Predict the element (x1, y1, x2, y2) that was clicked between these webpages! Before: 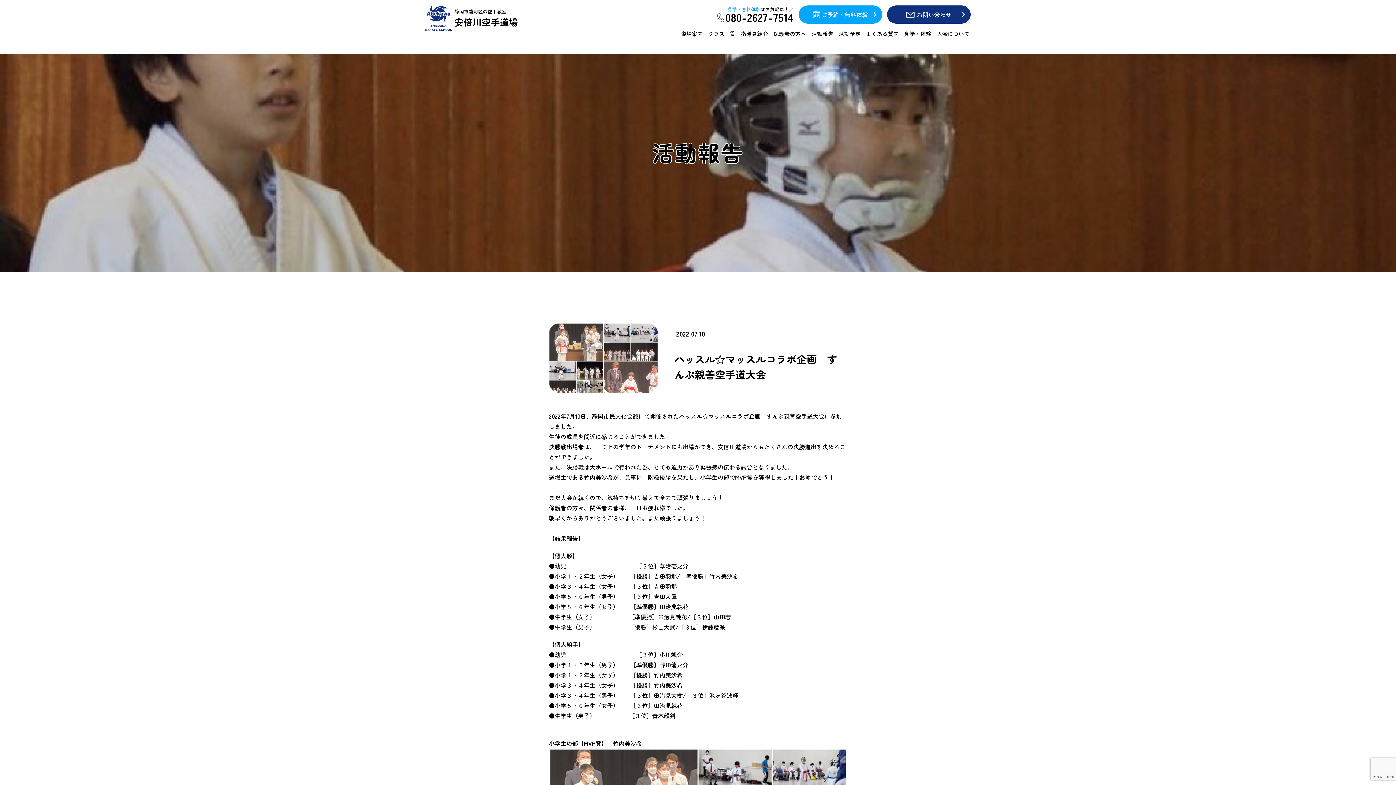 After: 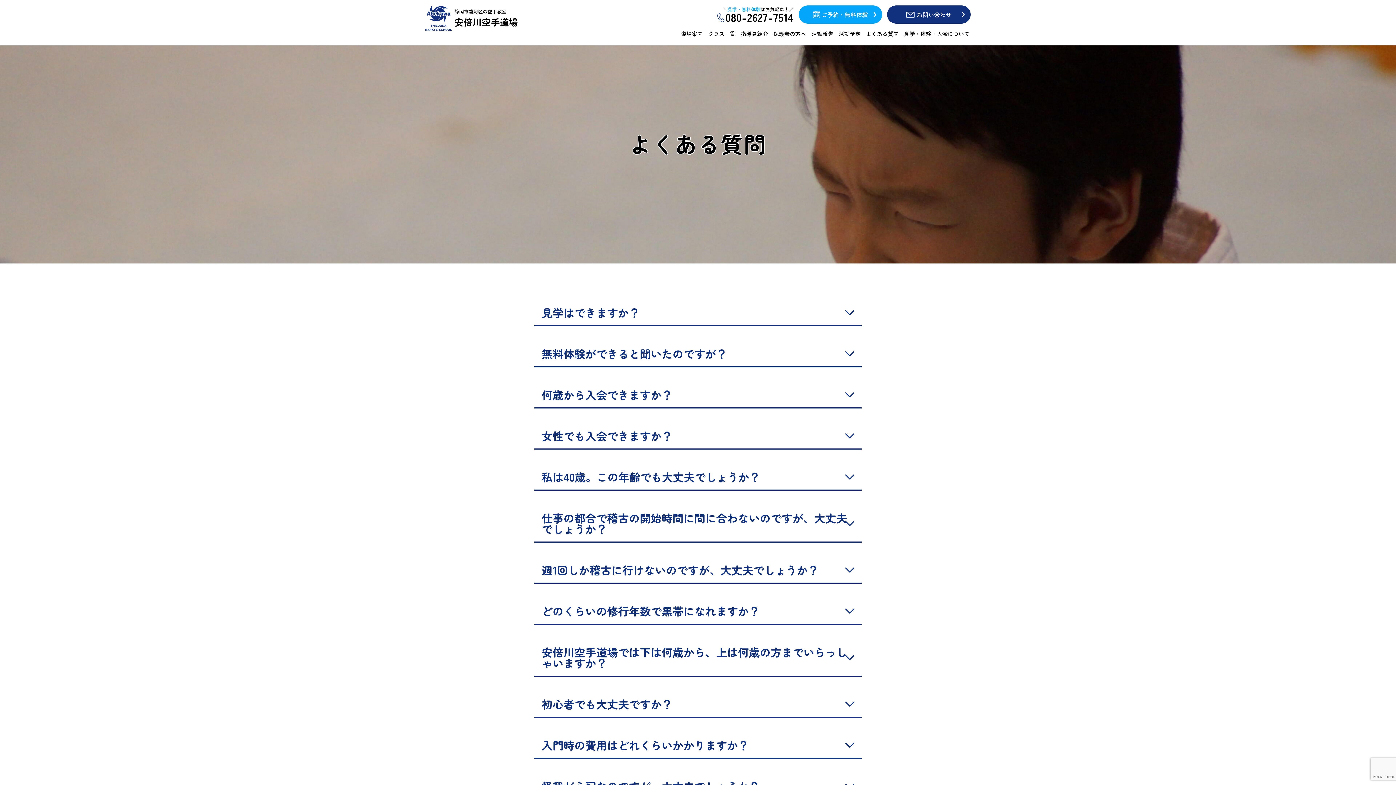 Action: bbox: (865, 30, 900, 36) label: よくある質問